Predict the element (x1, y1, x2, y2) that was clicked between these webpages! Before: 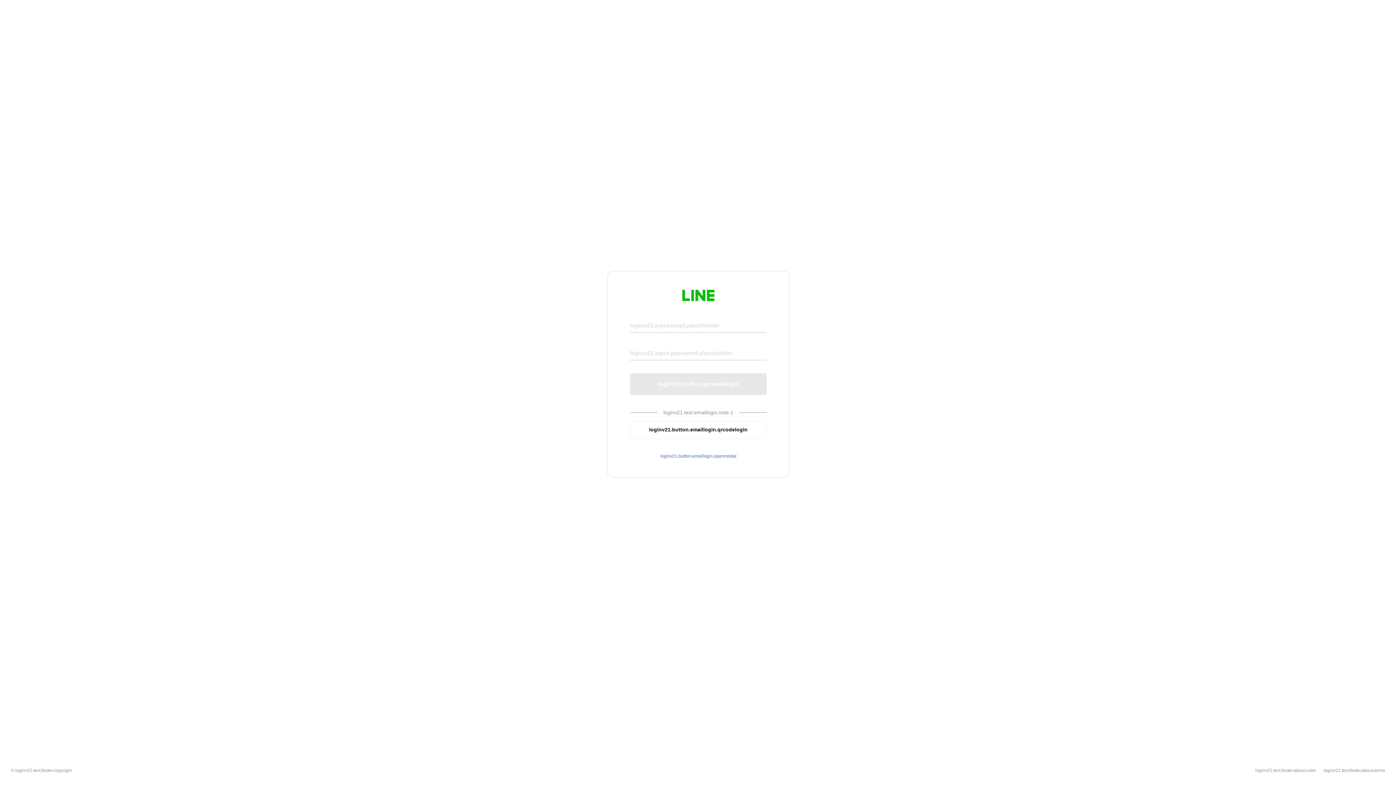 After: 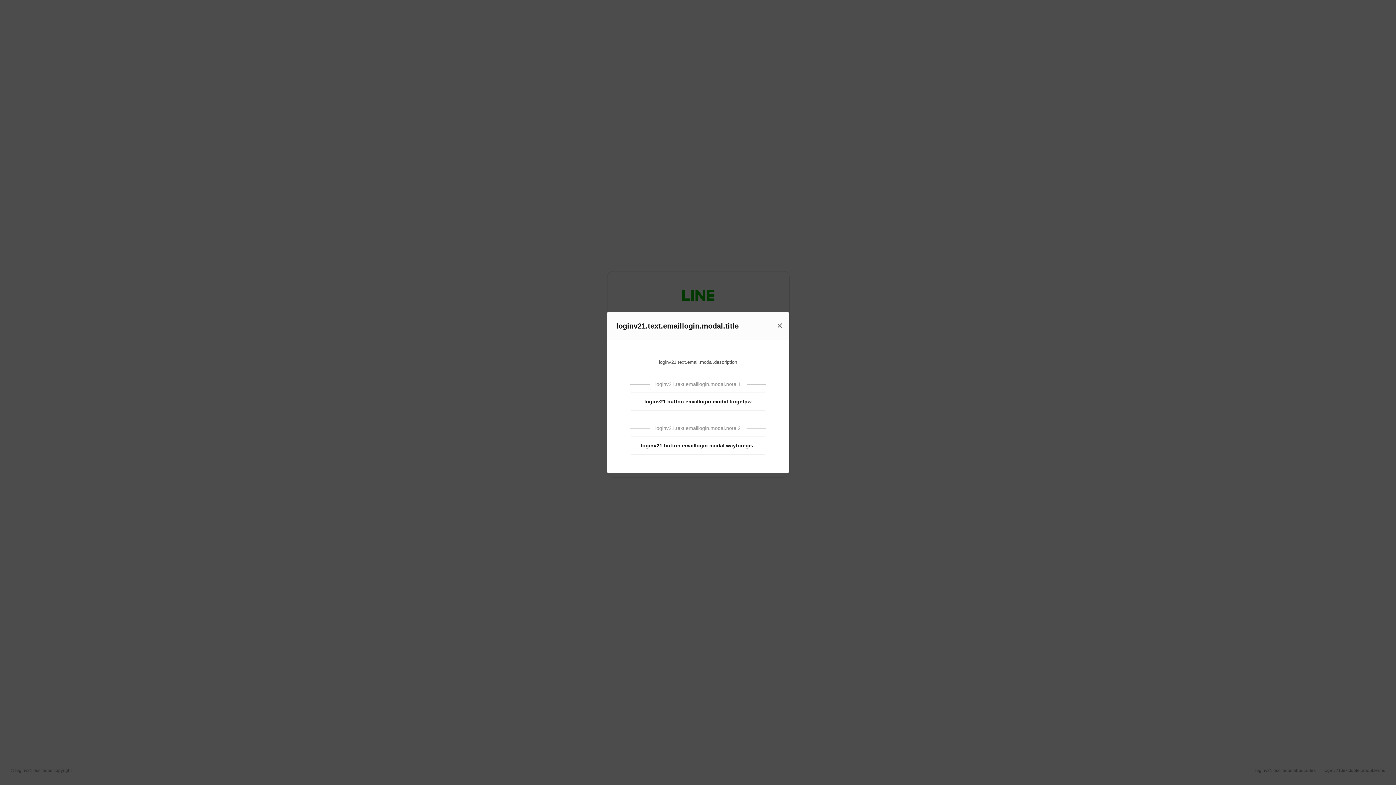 Action: label: loginv21.button.emaillogin.openmodal bbox: (630, 453, 766, 459)